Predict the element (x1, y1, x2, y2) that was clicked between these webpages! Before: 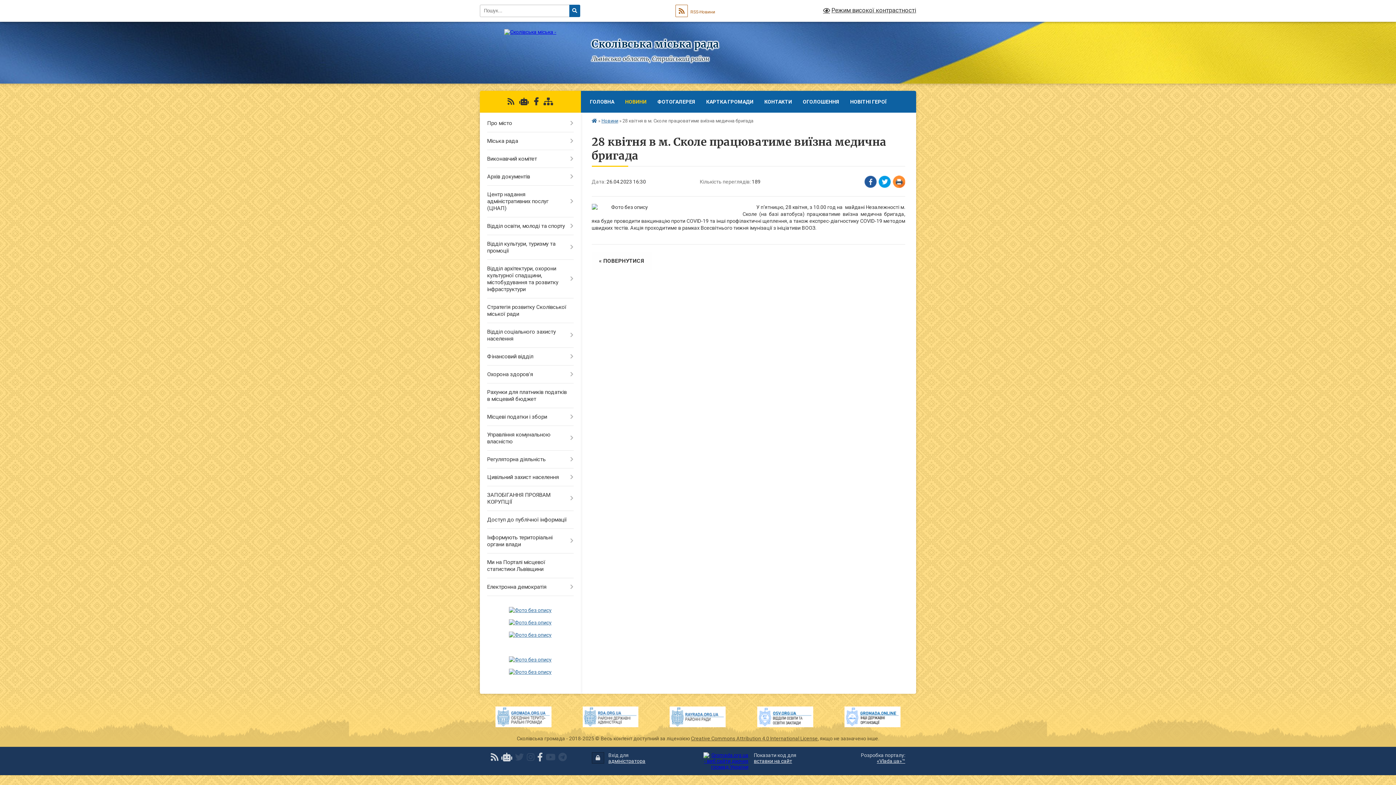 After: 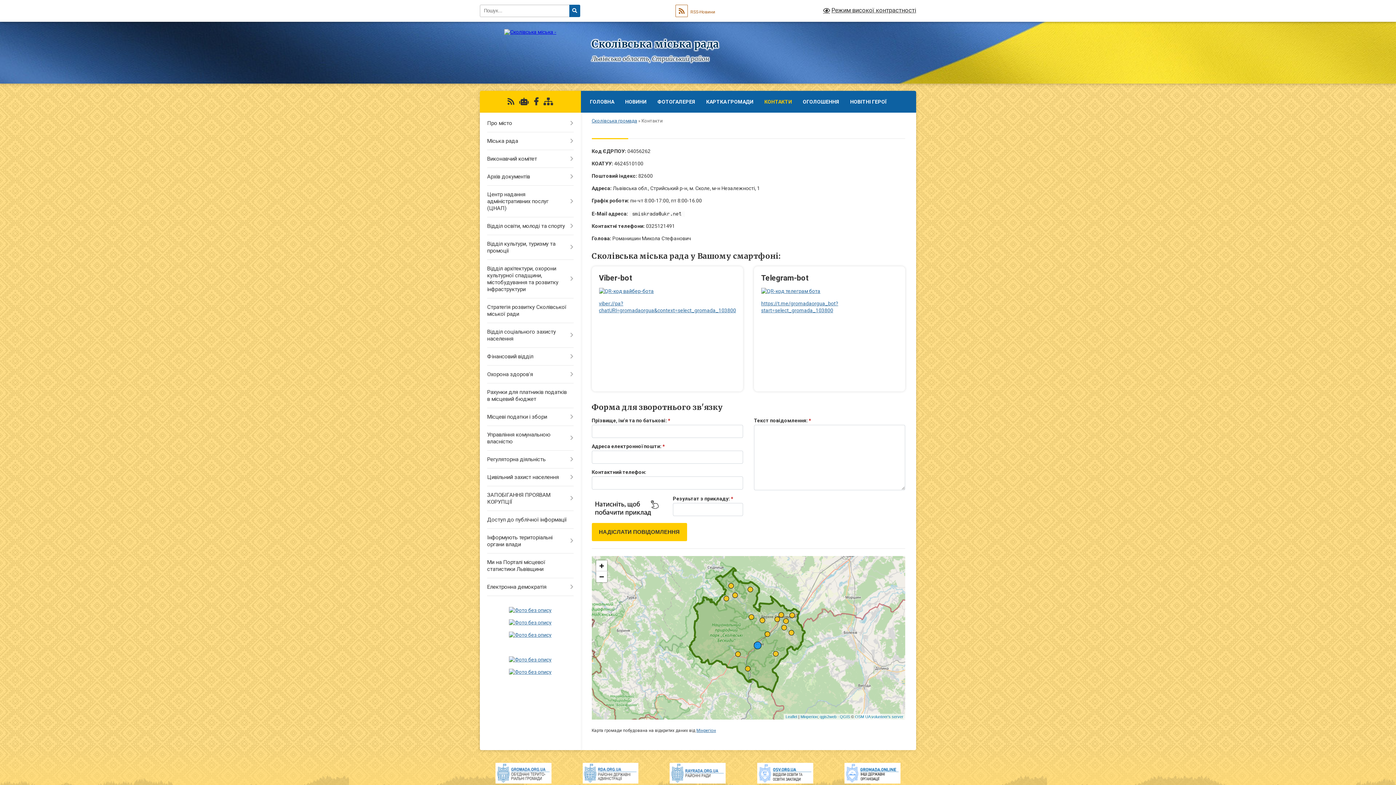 Action: bbox: (759, 90, 797, 112) label: КОНТАКТИ